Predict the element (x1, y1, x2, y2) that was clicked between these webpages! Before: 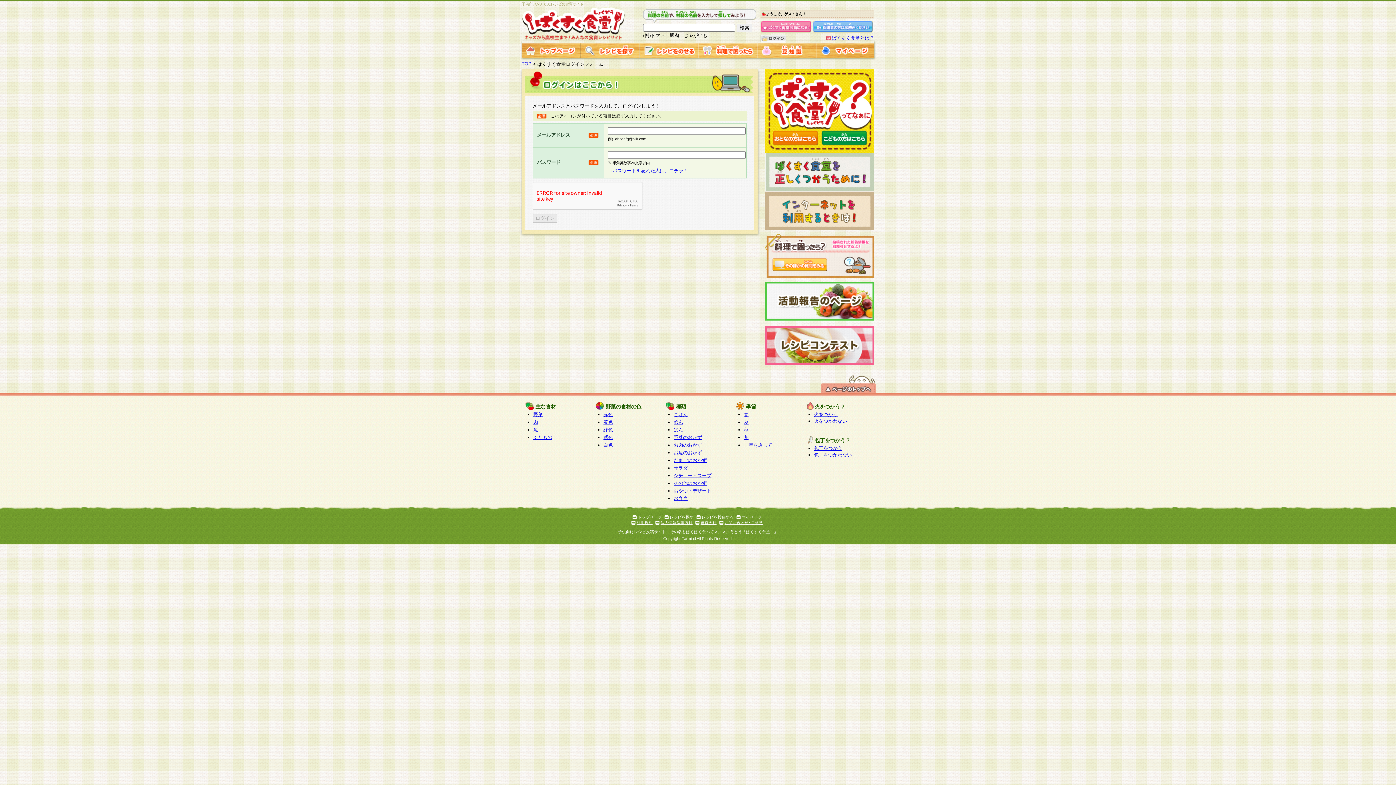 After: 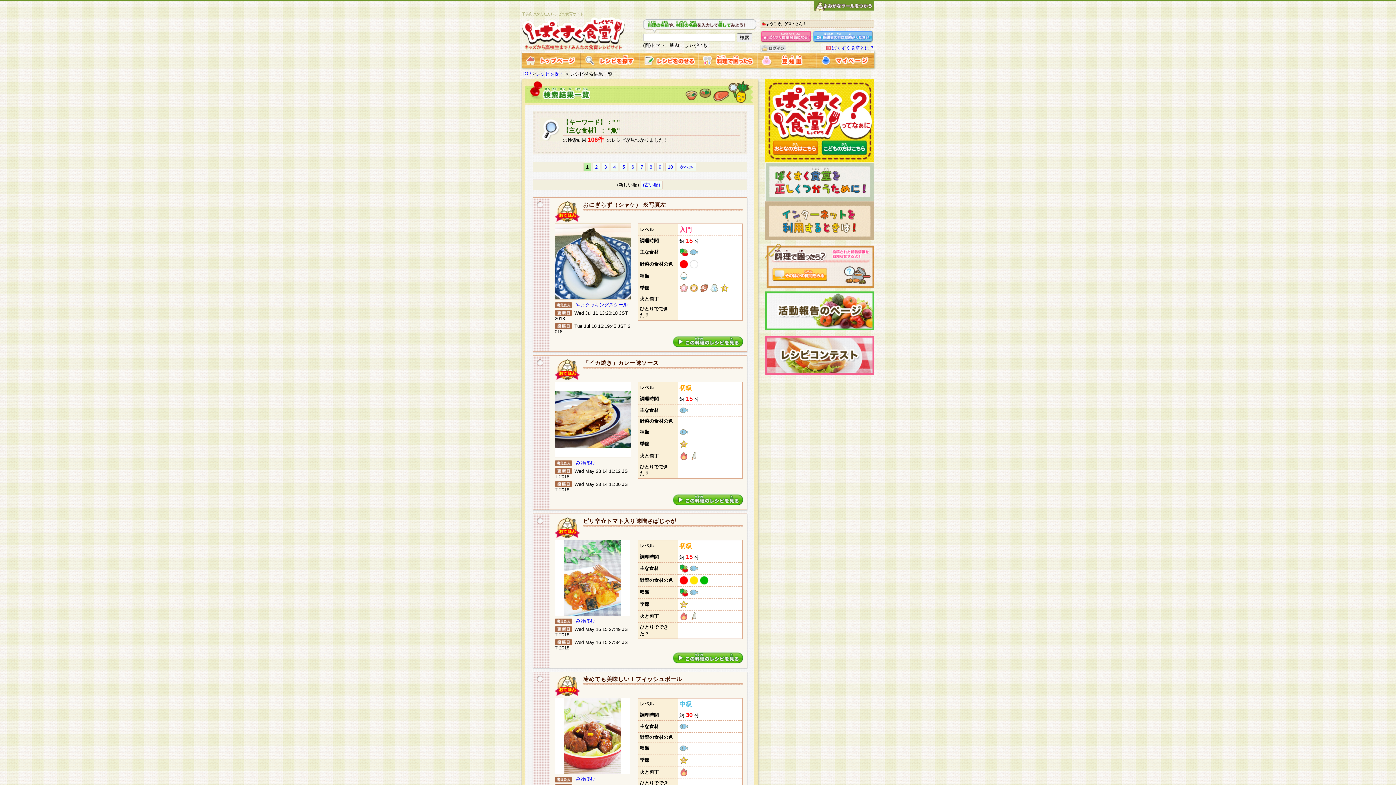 Action: label: 魚 bbox: (533, 427, 538, 432)